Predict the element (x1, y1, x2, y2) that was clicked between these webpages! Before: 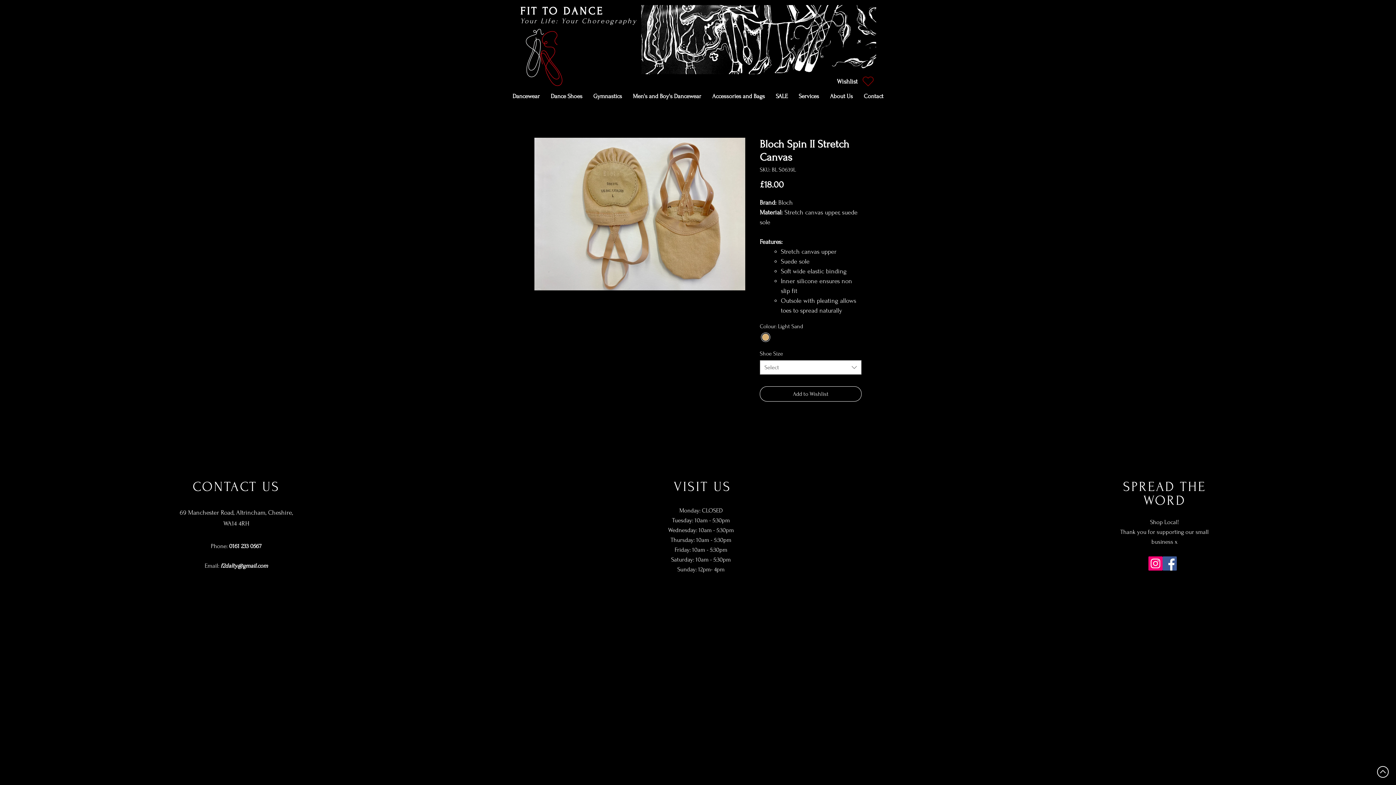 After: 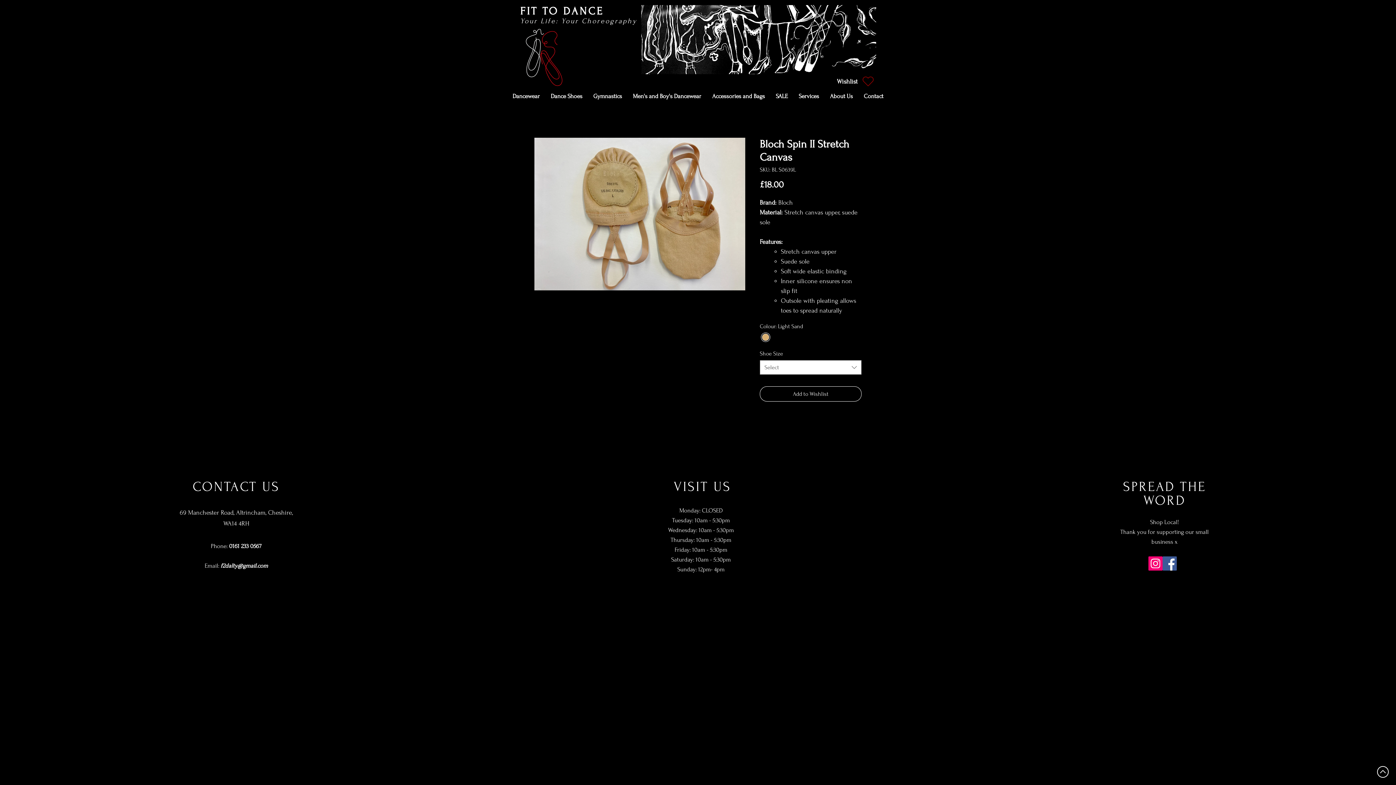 Action: label: Dancewear bbox: (507, 87, 545, 105)